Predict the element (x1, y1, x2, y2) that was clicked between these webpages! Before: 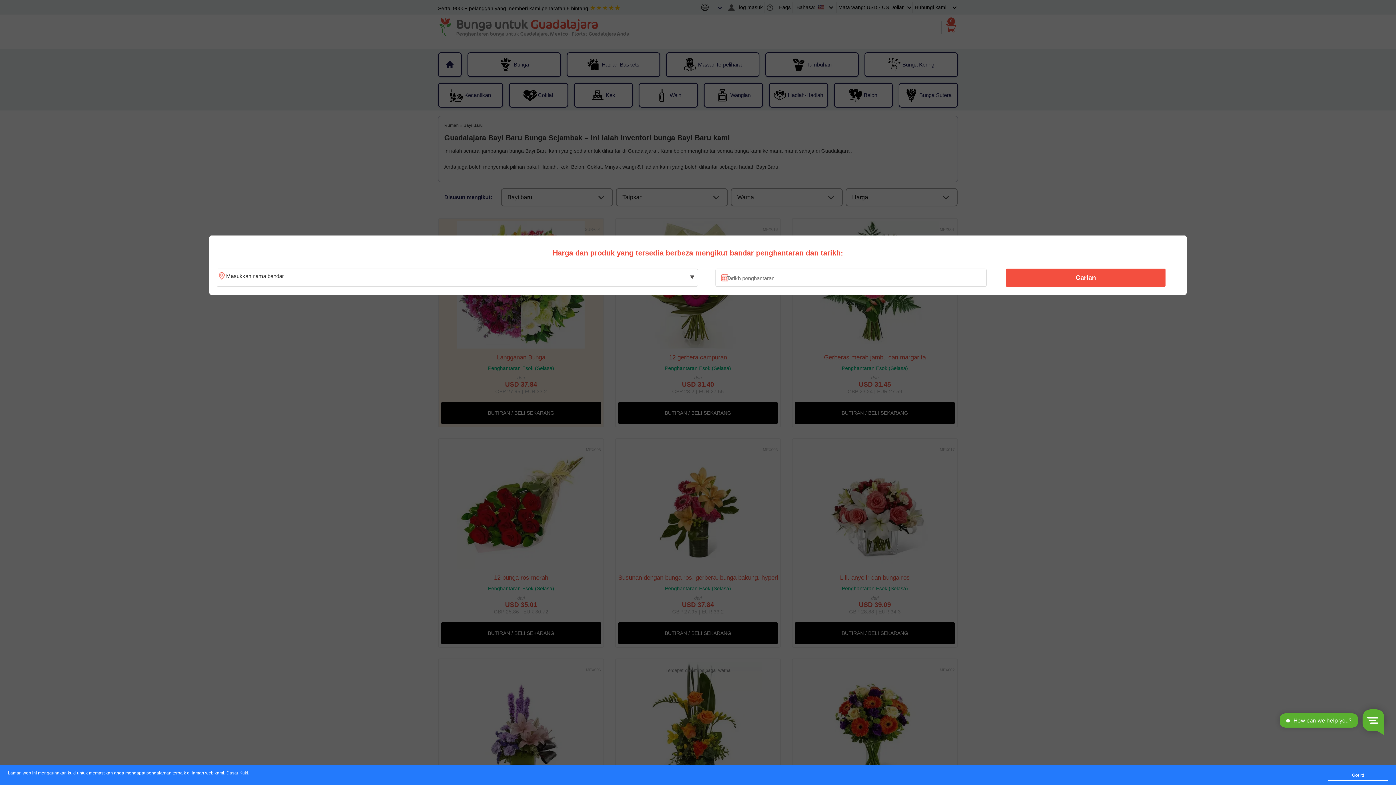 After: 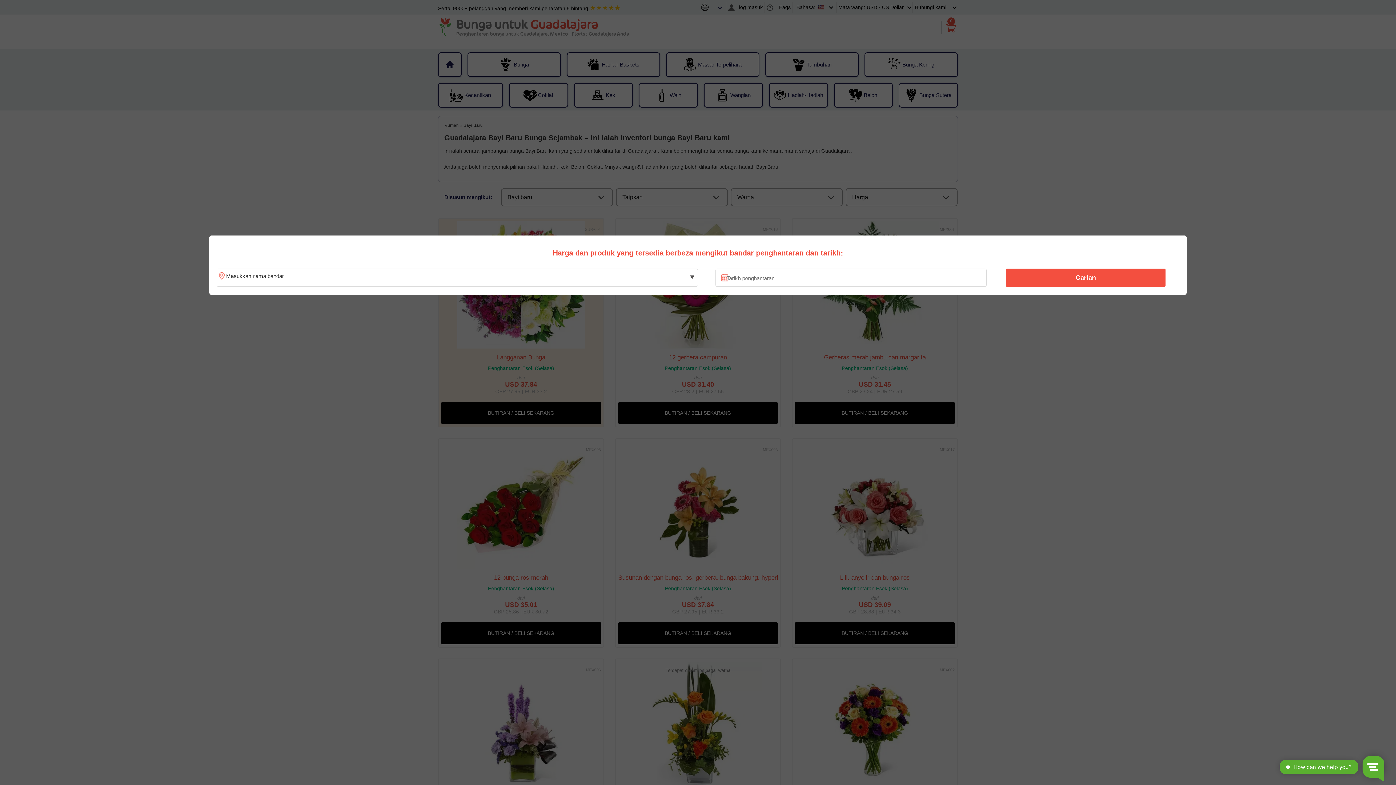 Action: bbox: (1328, 770, 1388, 781) label: Got it!